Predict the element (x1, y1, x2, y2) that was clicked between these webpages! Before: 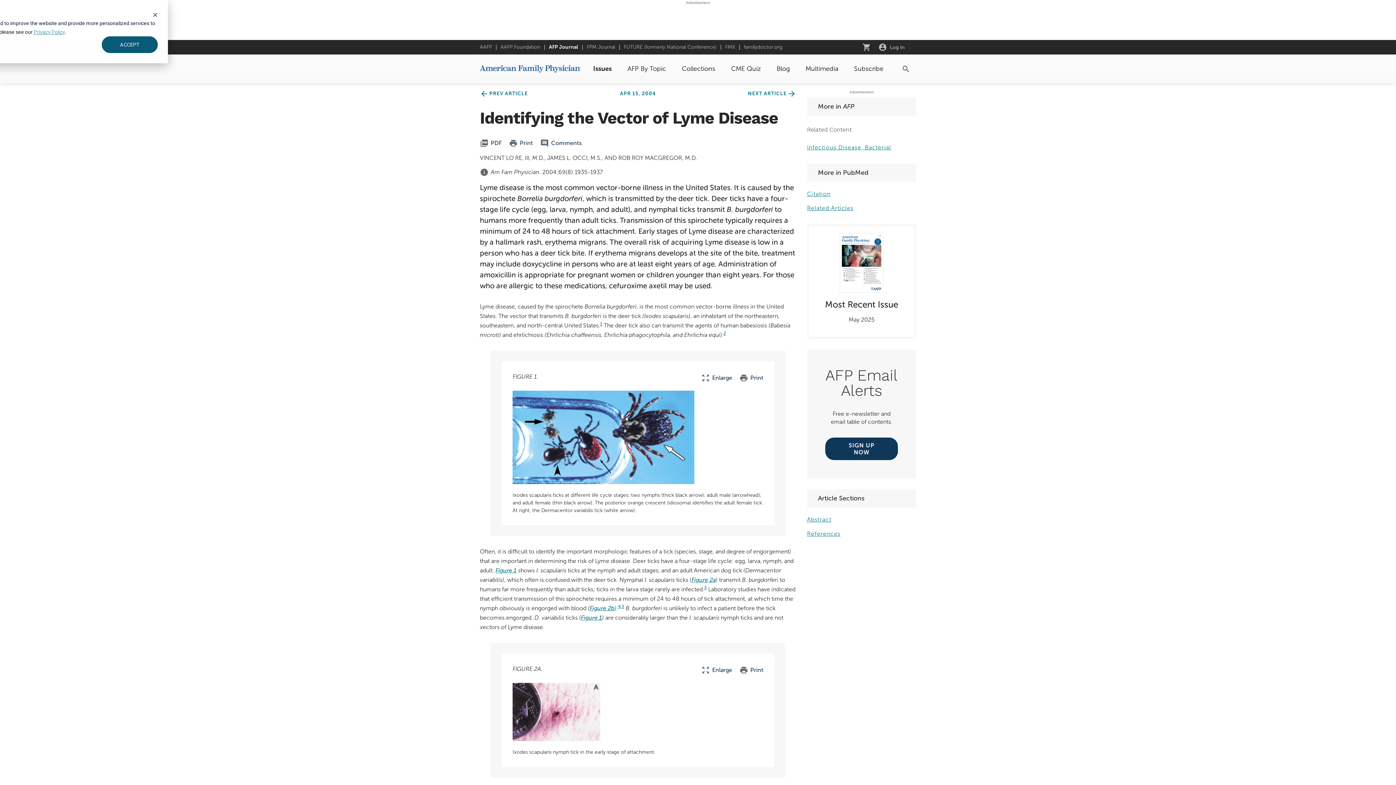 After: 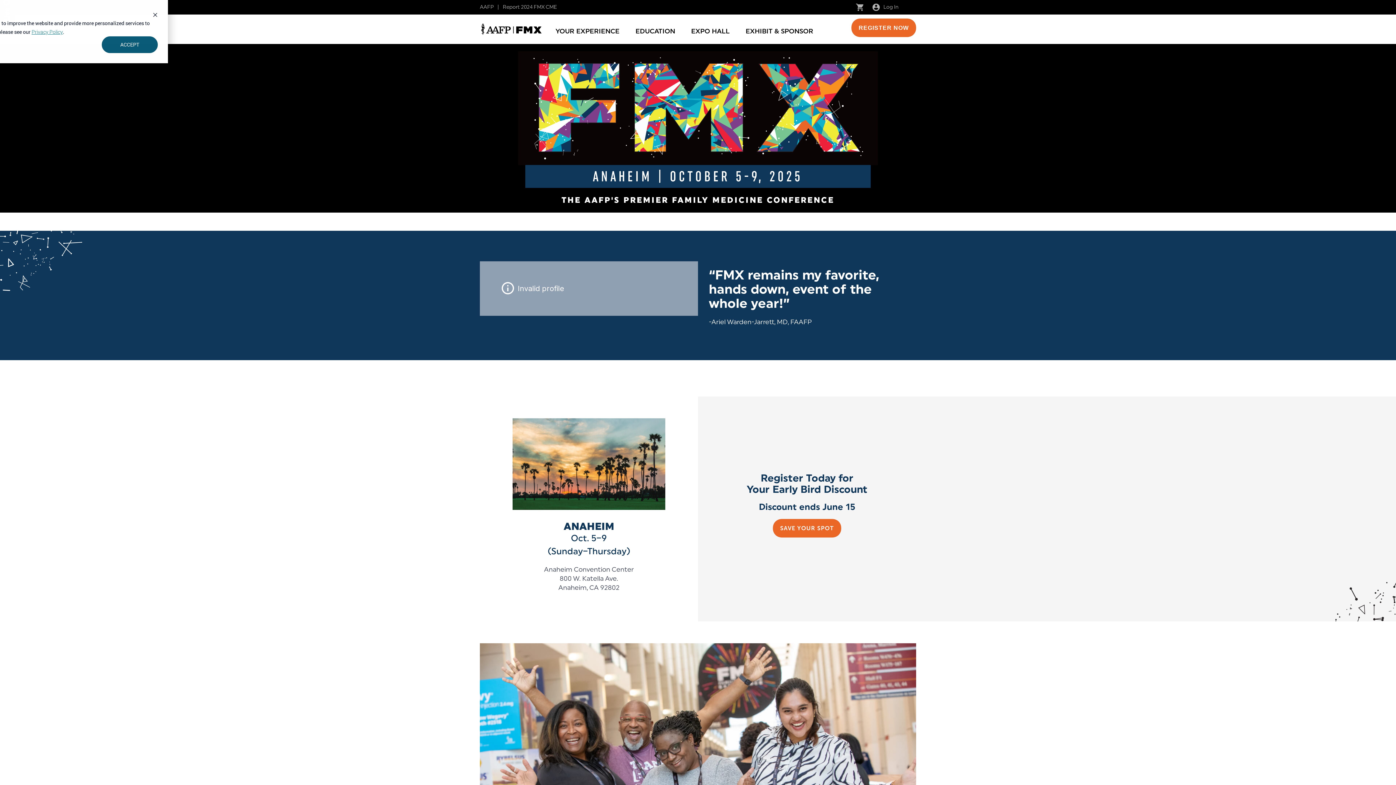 Action: bbox: (725, 44, 735, 50) label: FMX